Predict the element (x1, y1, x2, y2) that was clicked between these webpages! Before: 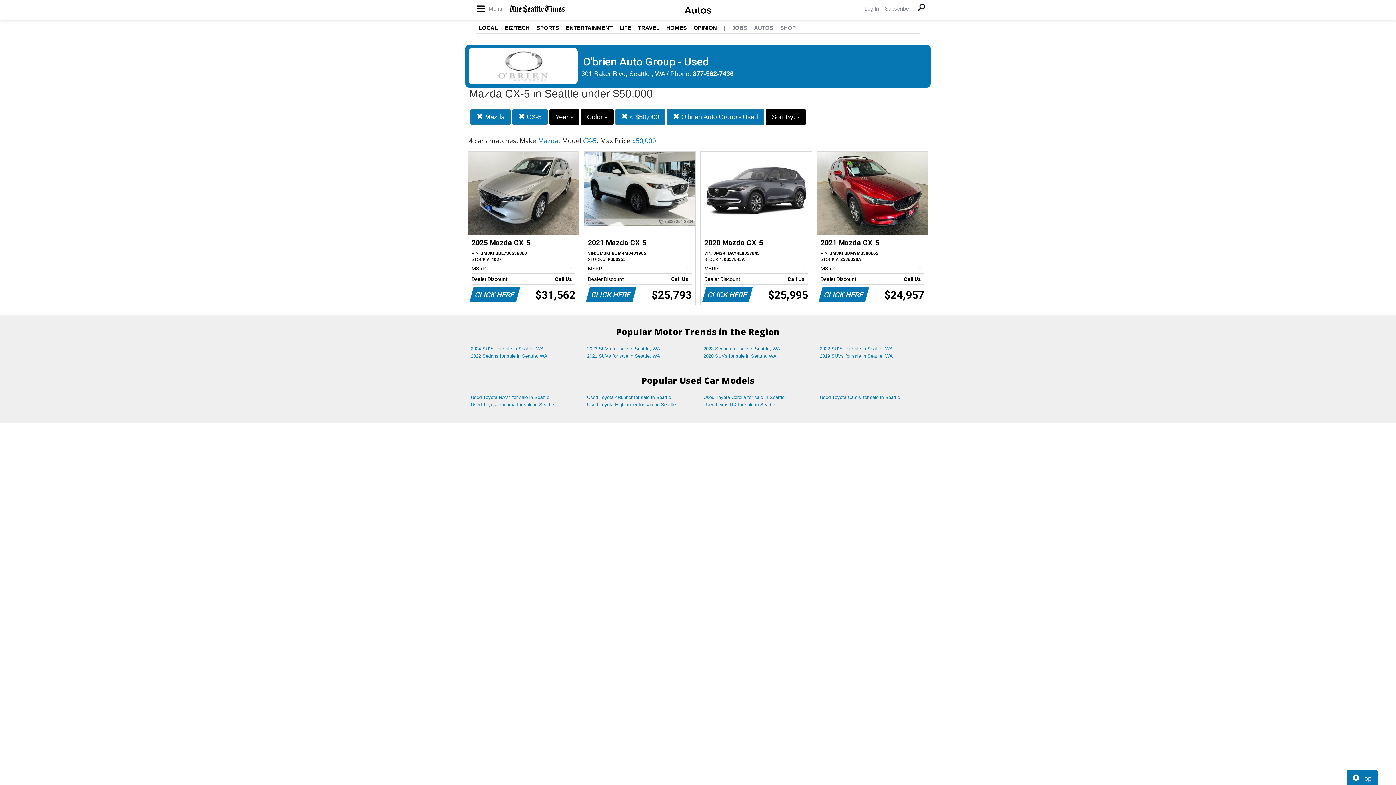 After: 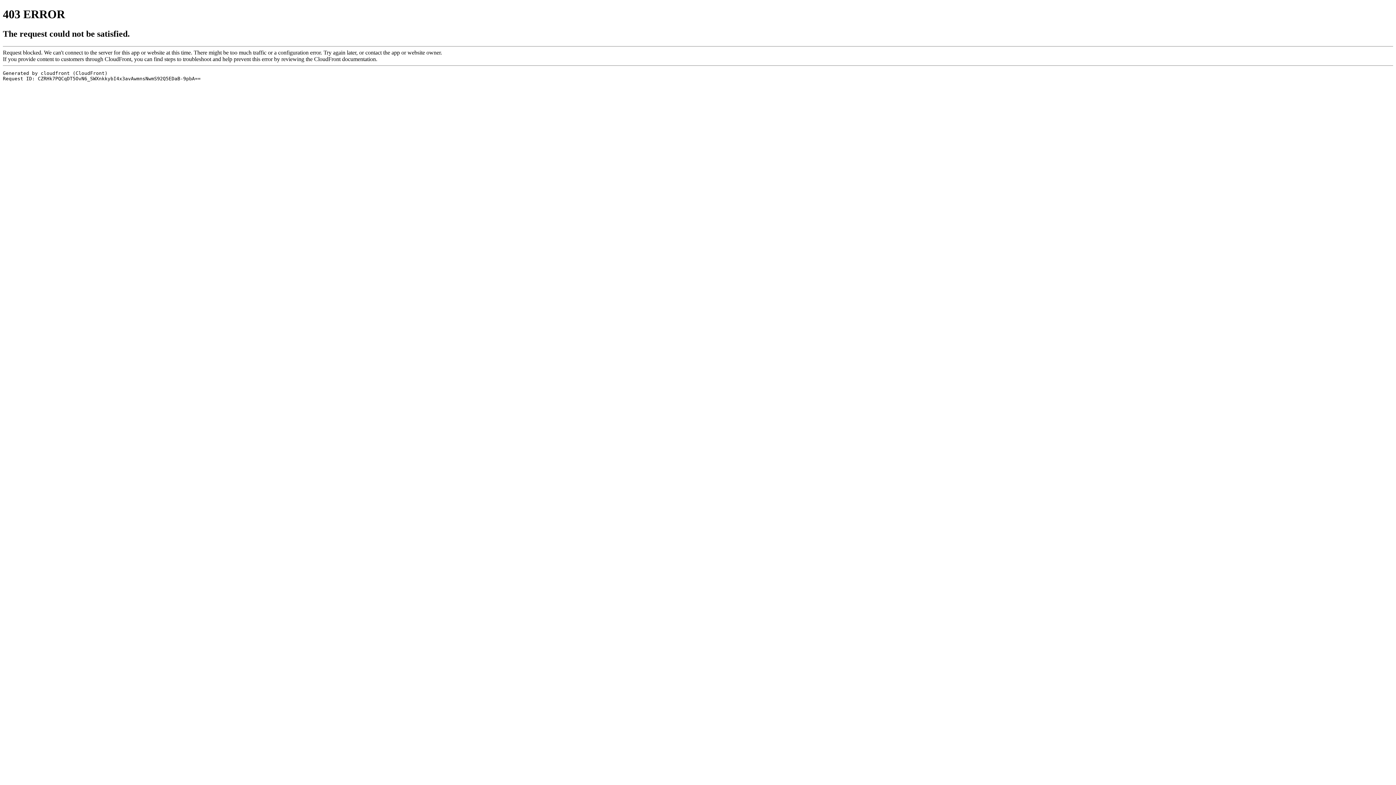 Action: bbox: (566, 24, 612, 30) label: ENTERTAINMENT